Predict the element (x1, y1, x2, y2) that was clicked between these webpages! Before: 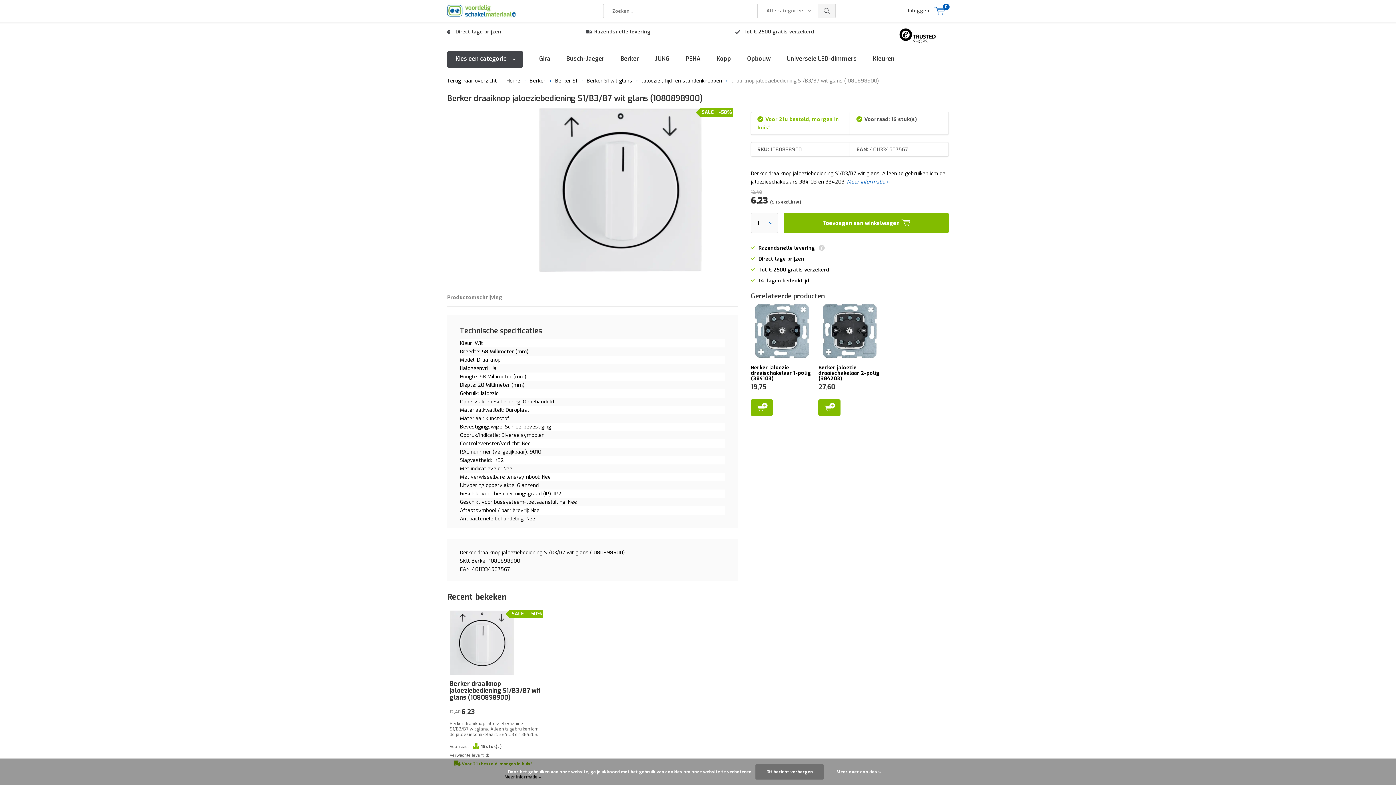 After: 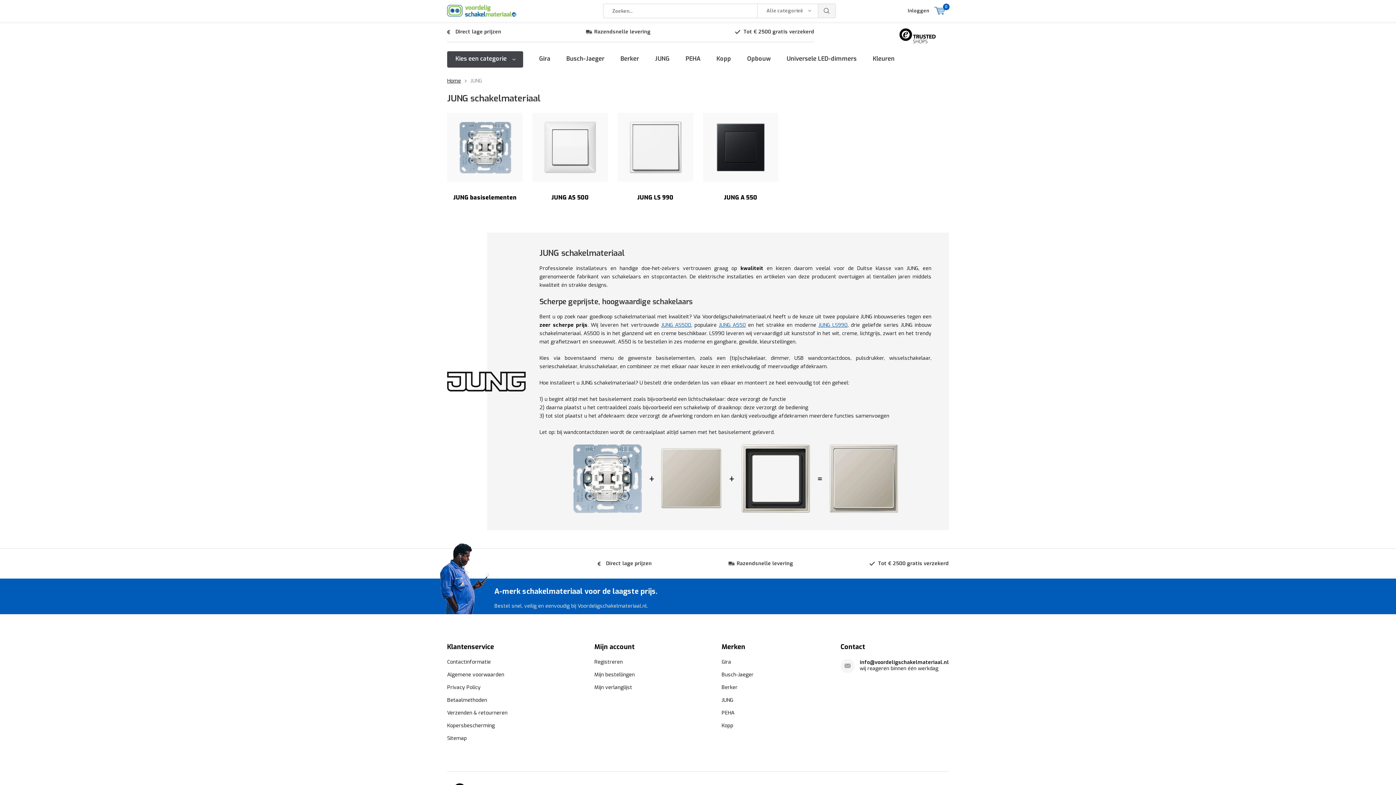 Action: bbox: (649, 51, 676, 67) label: JUNG